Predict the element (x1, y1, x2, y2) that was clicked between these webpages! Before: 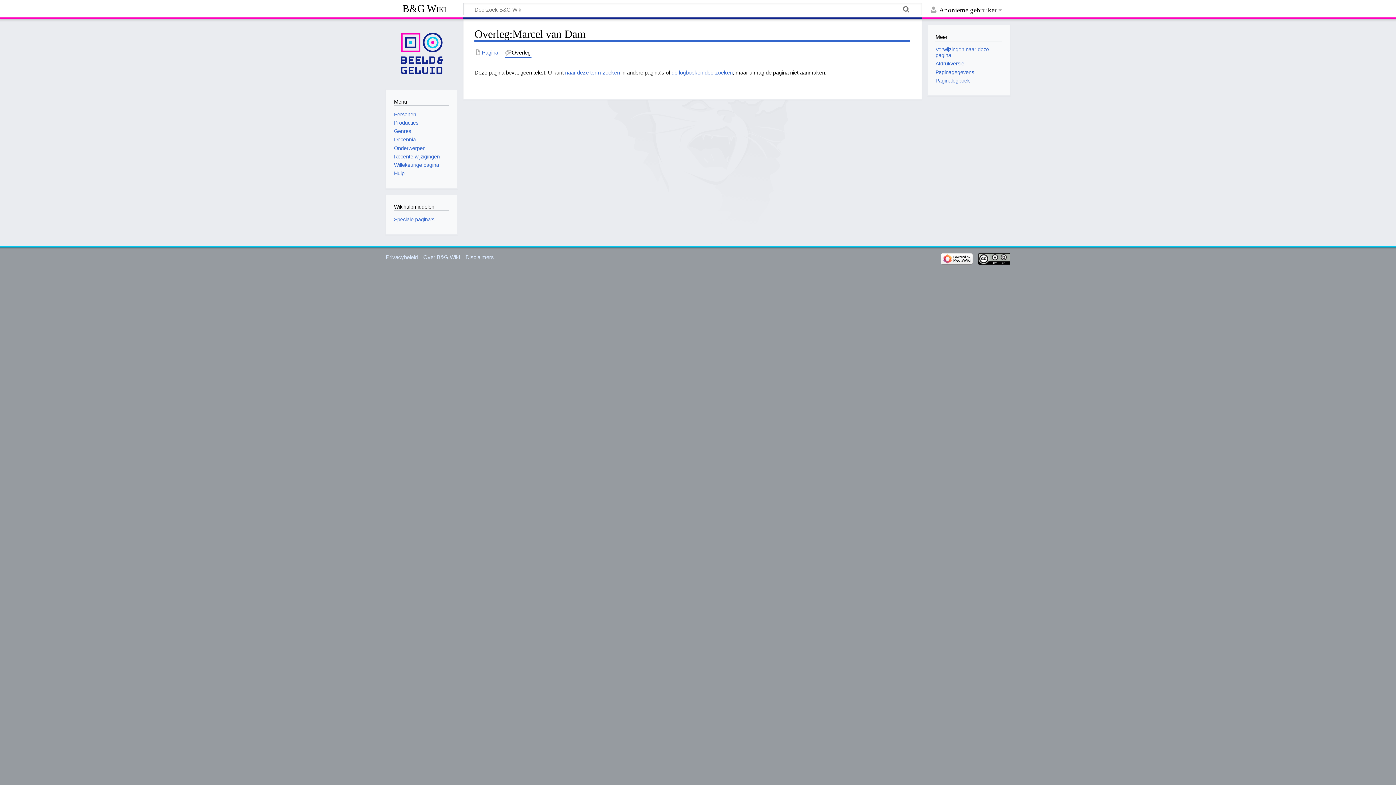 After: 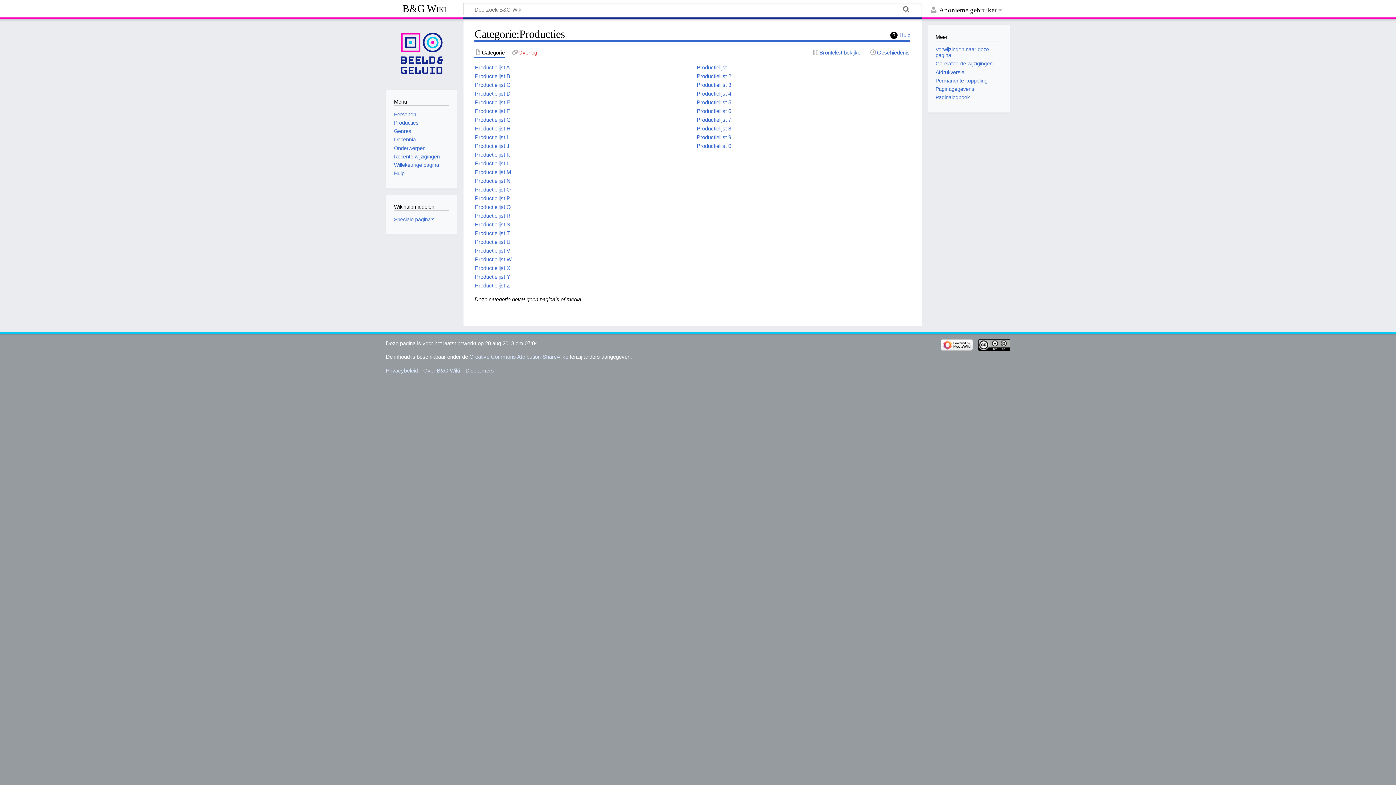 Action: bbox: (394, 119, 418, 125) label: Producties